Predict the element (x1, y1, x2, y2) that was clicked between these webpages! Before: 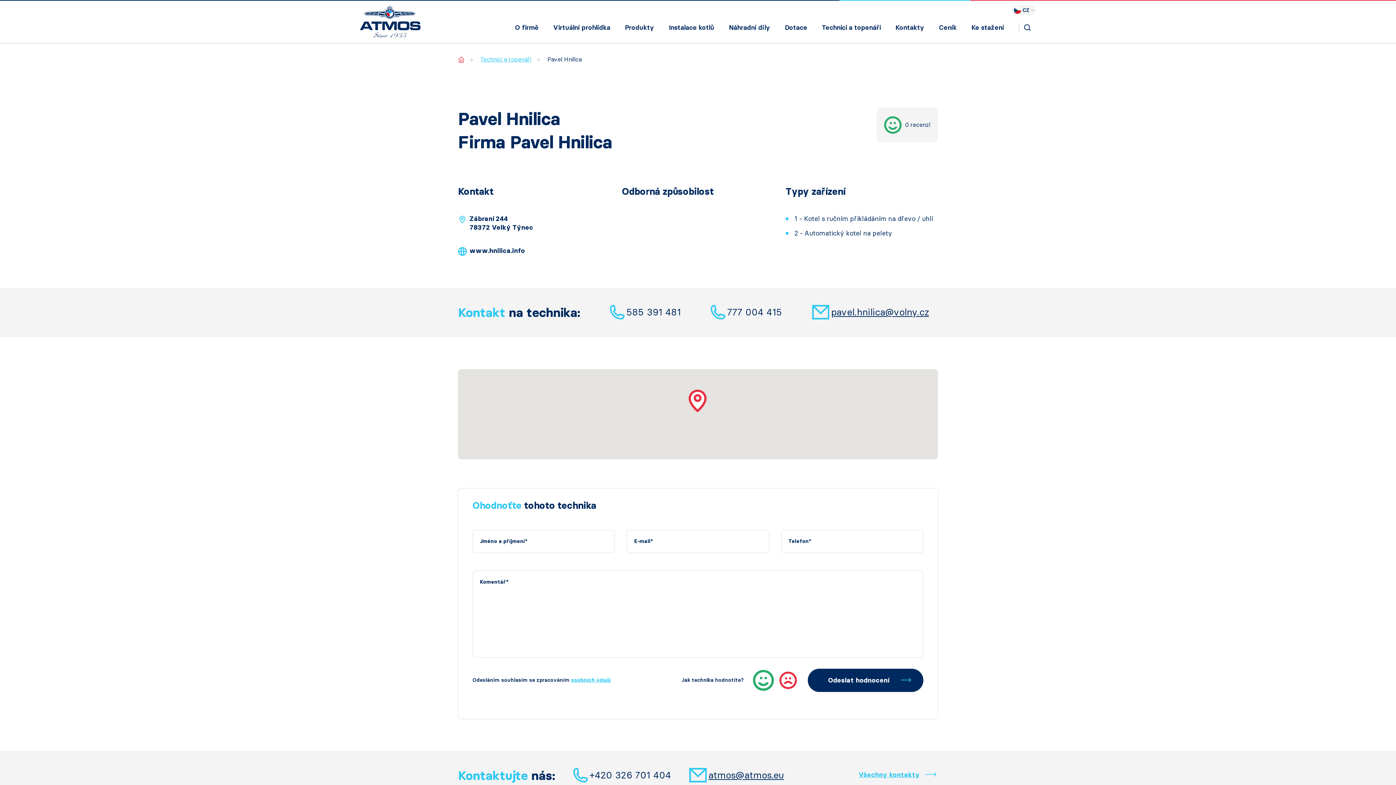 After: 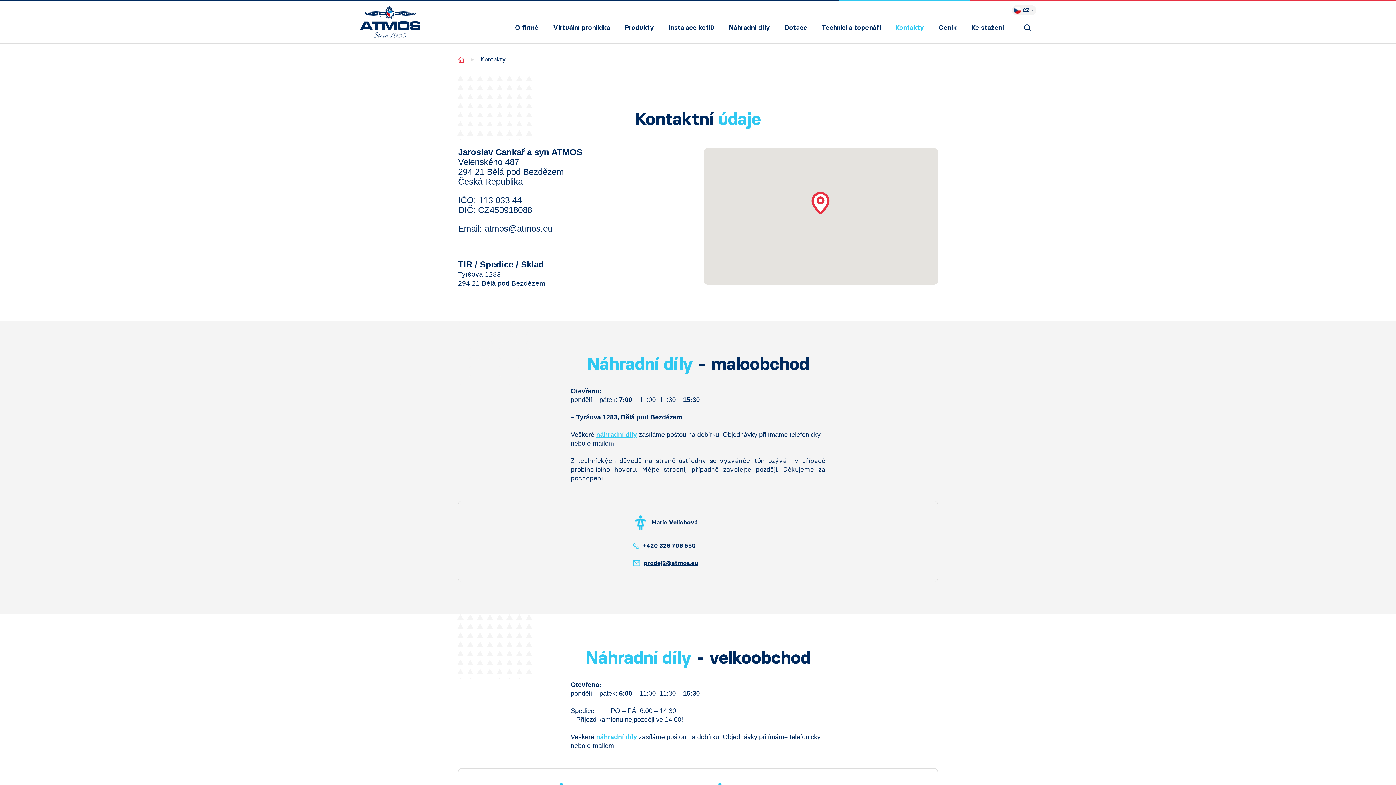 Action: bbox: (888, 14, 932, 37) label: Kontakty